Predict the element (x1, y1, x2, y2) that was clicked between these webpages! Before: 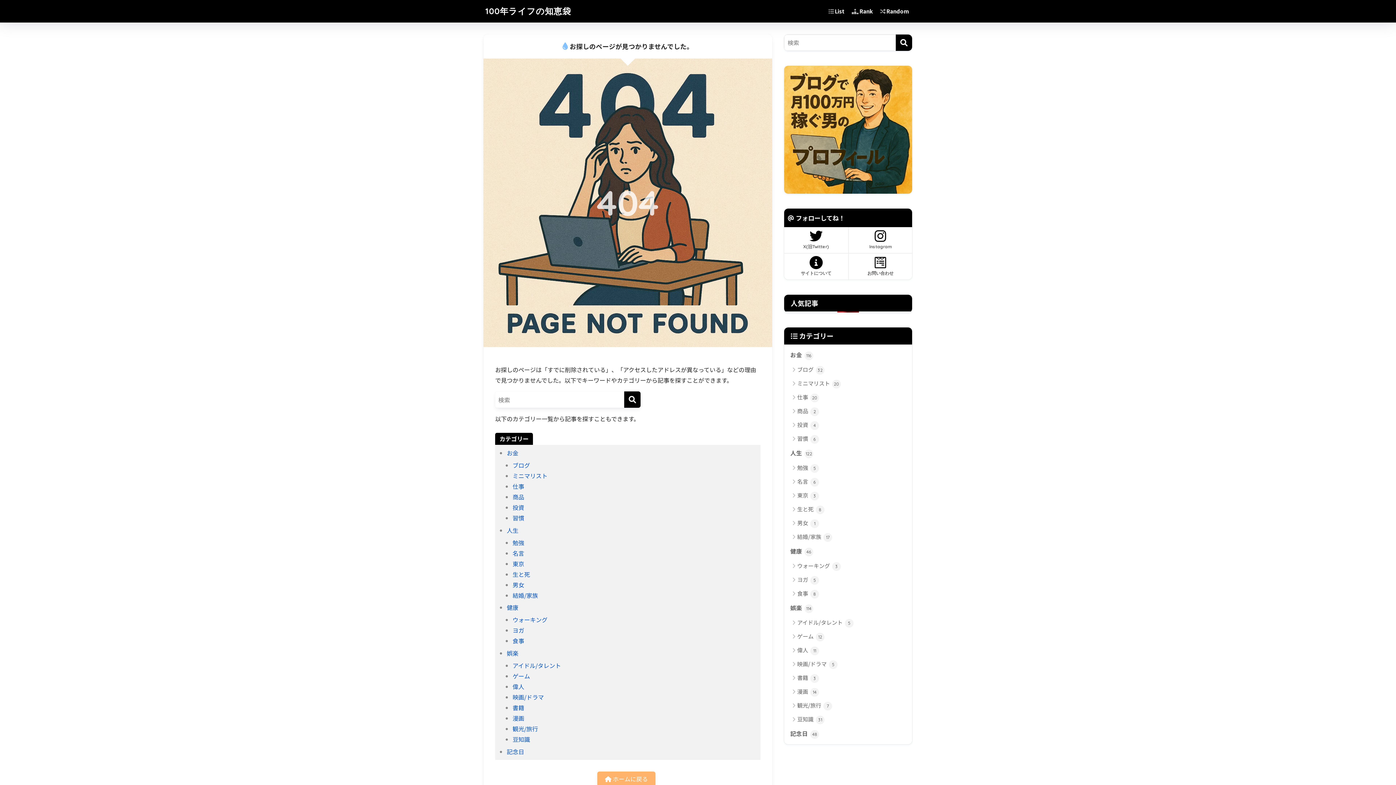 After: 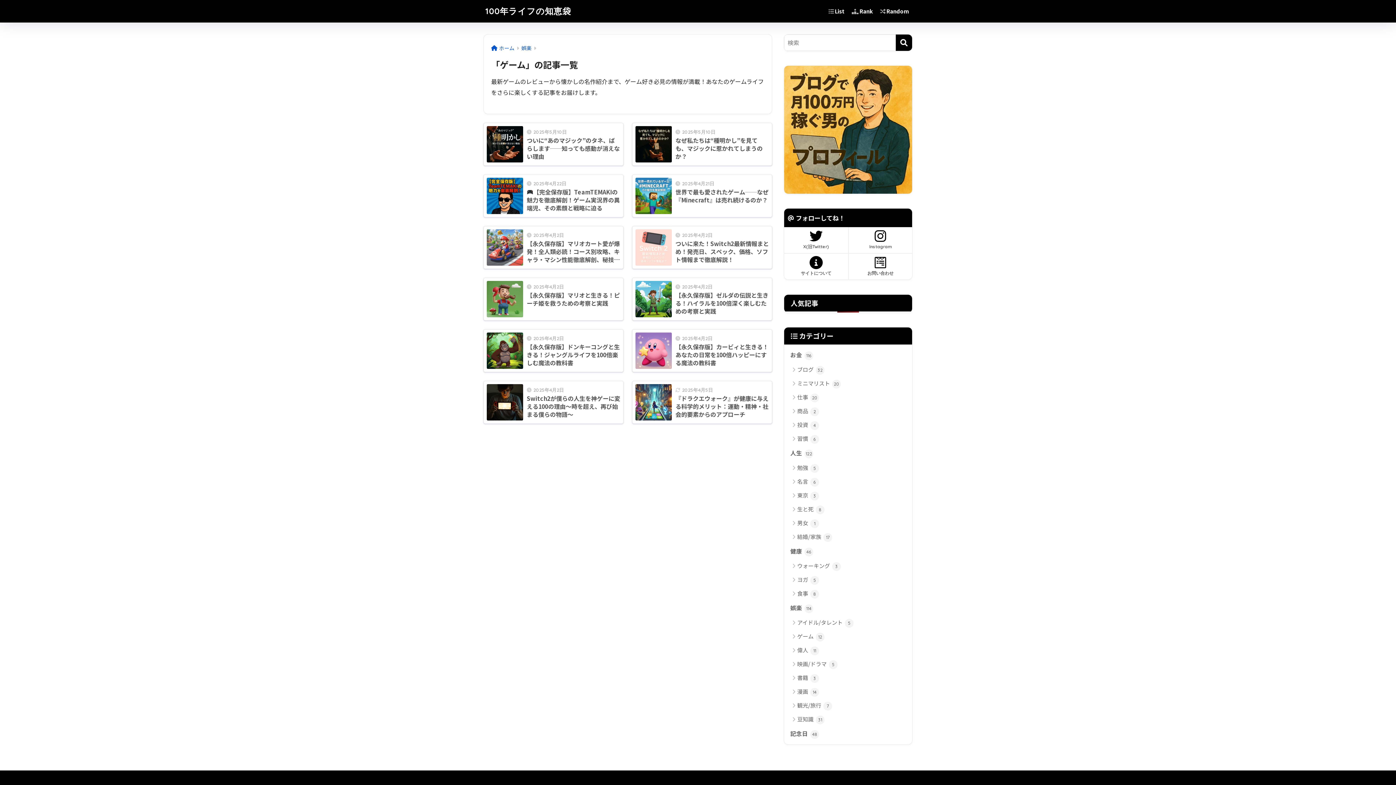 Action: bbox: (788, 629, 908, 643) label: ゲーム 12